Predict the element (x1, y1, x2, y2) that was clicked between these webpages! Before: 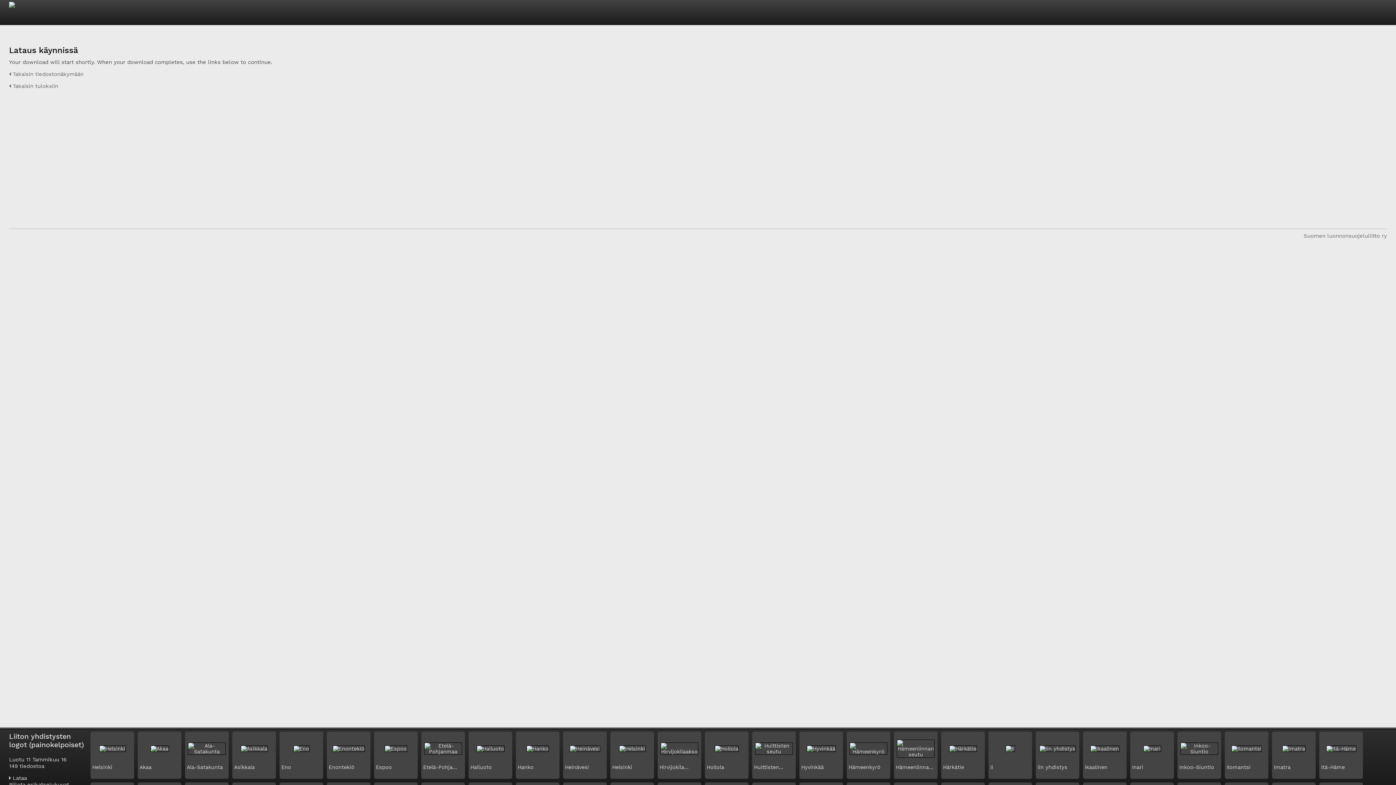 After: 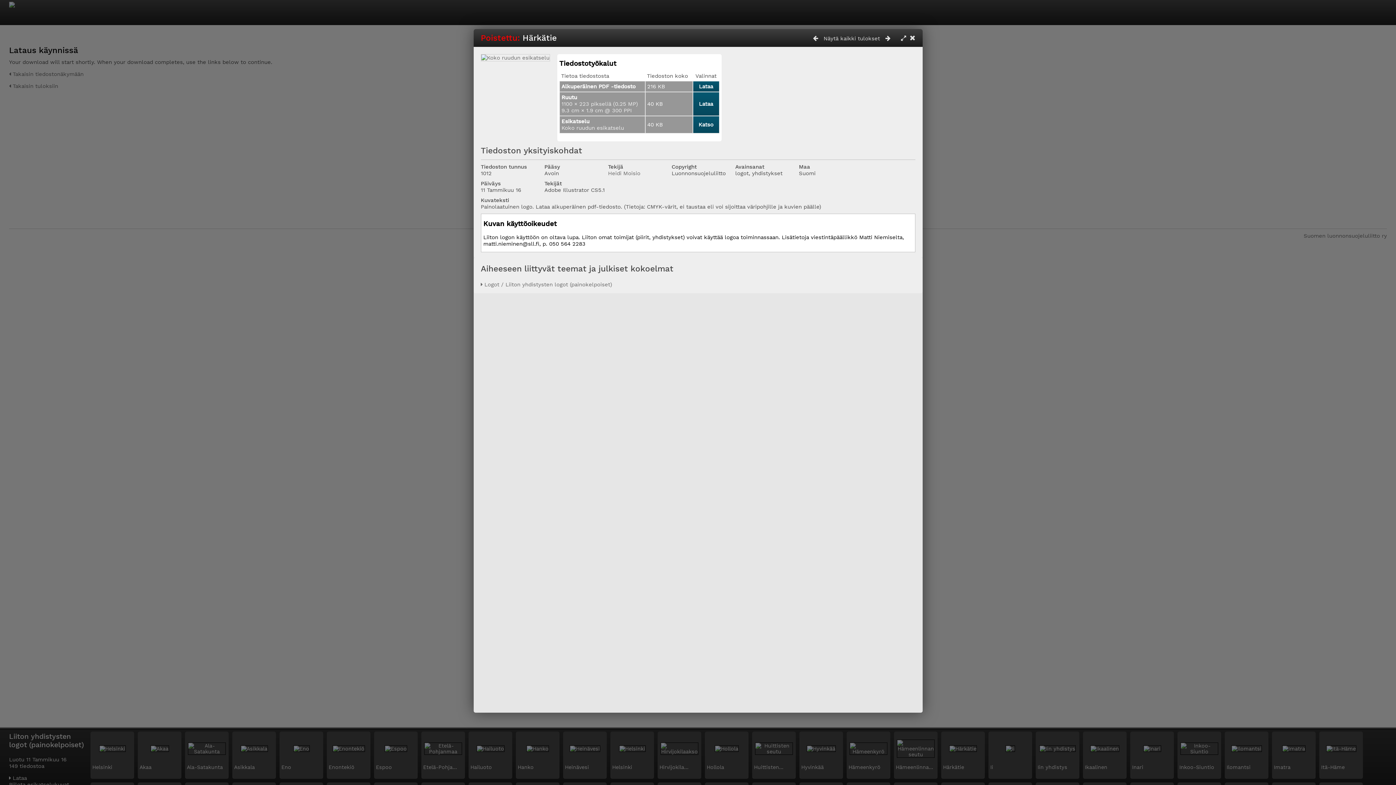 Action: bbox: (943, 764, 964, 770) label: Härkätie